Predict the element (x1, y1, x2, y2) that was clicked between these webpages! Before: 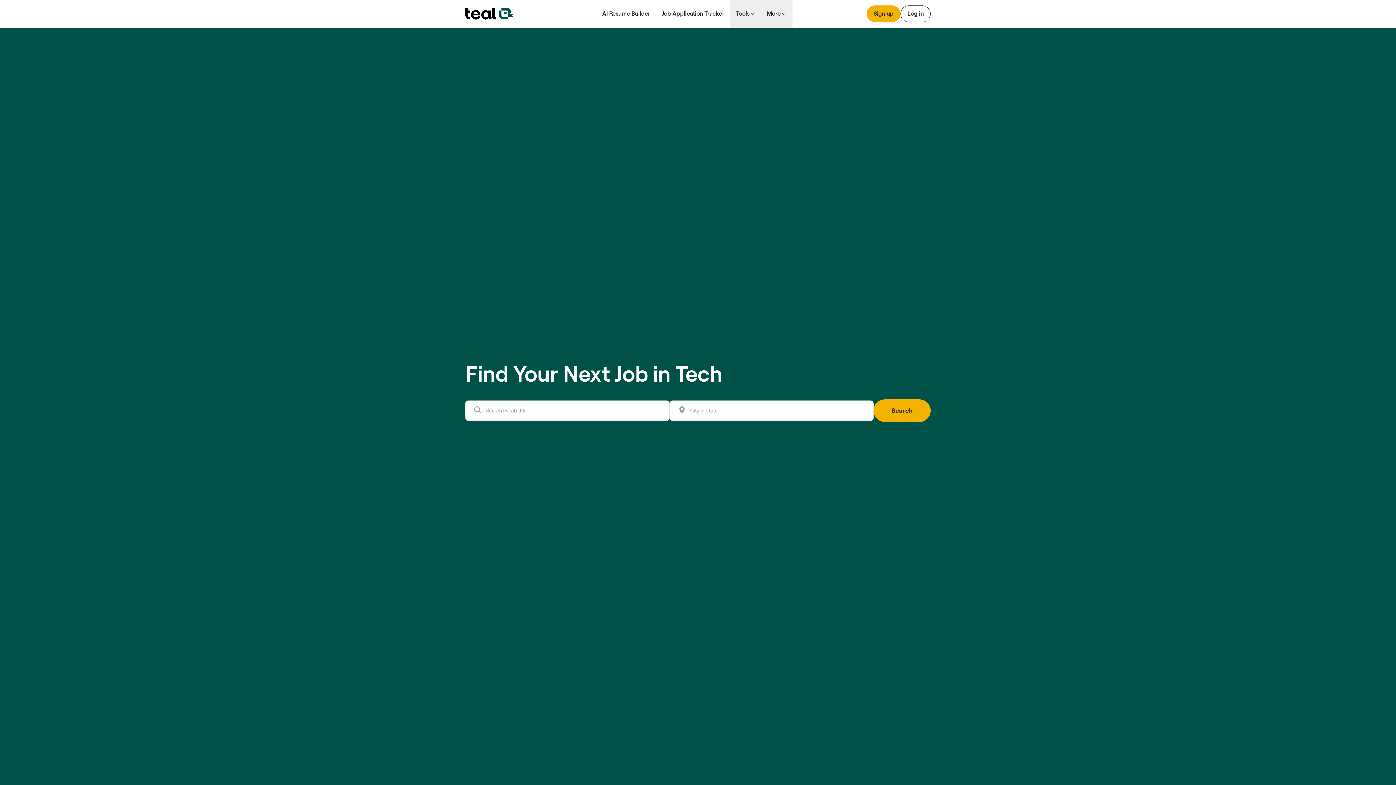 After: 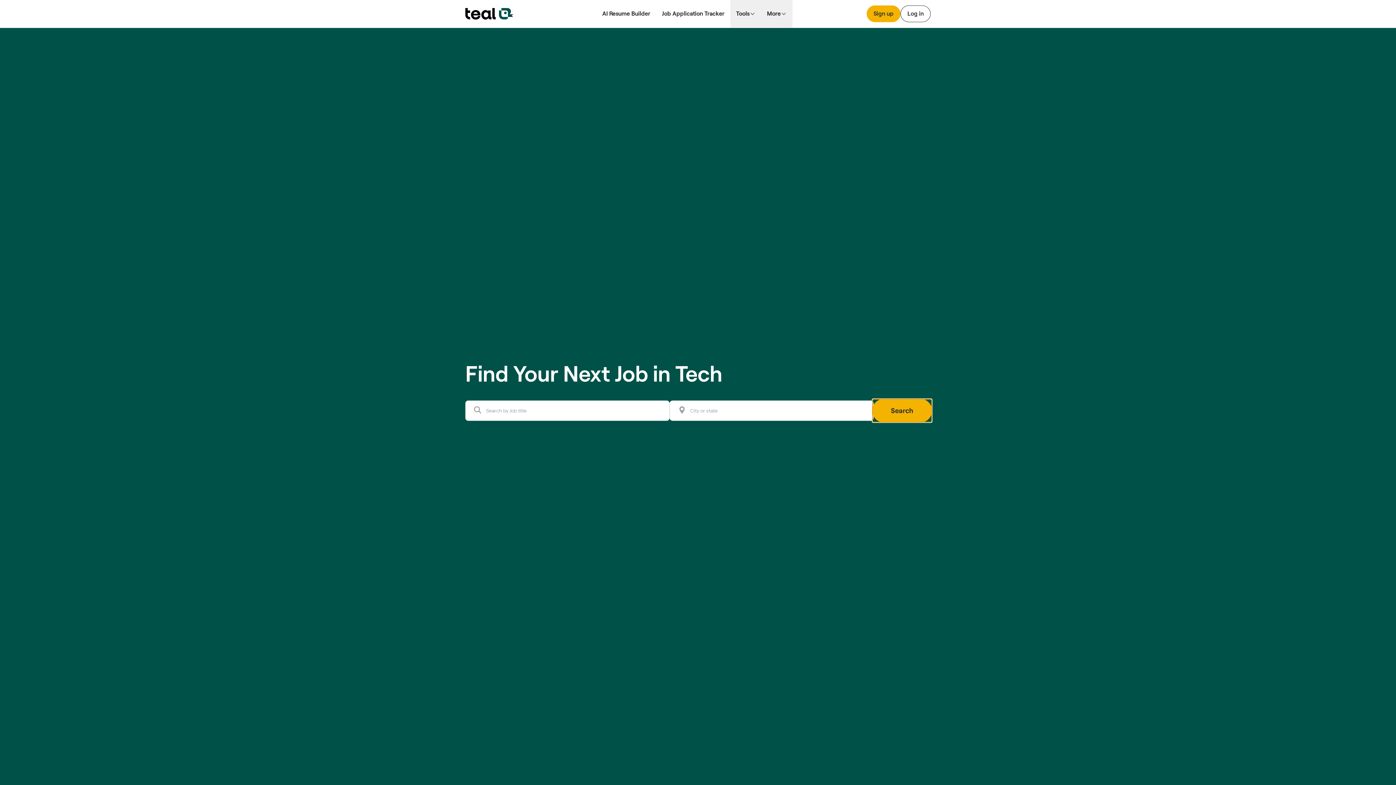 Action: bbox: (873, 399, 930, 422) label: Search